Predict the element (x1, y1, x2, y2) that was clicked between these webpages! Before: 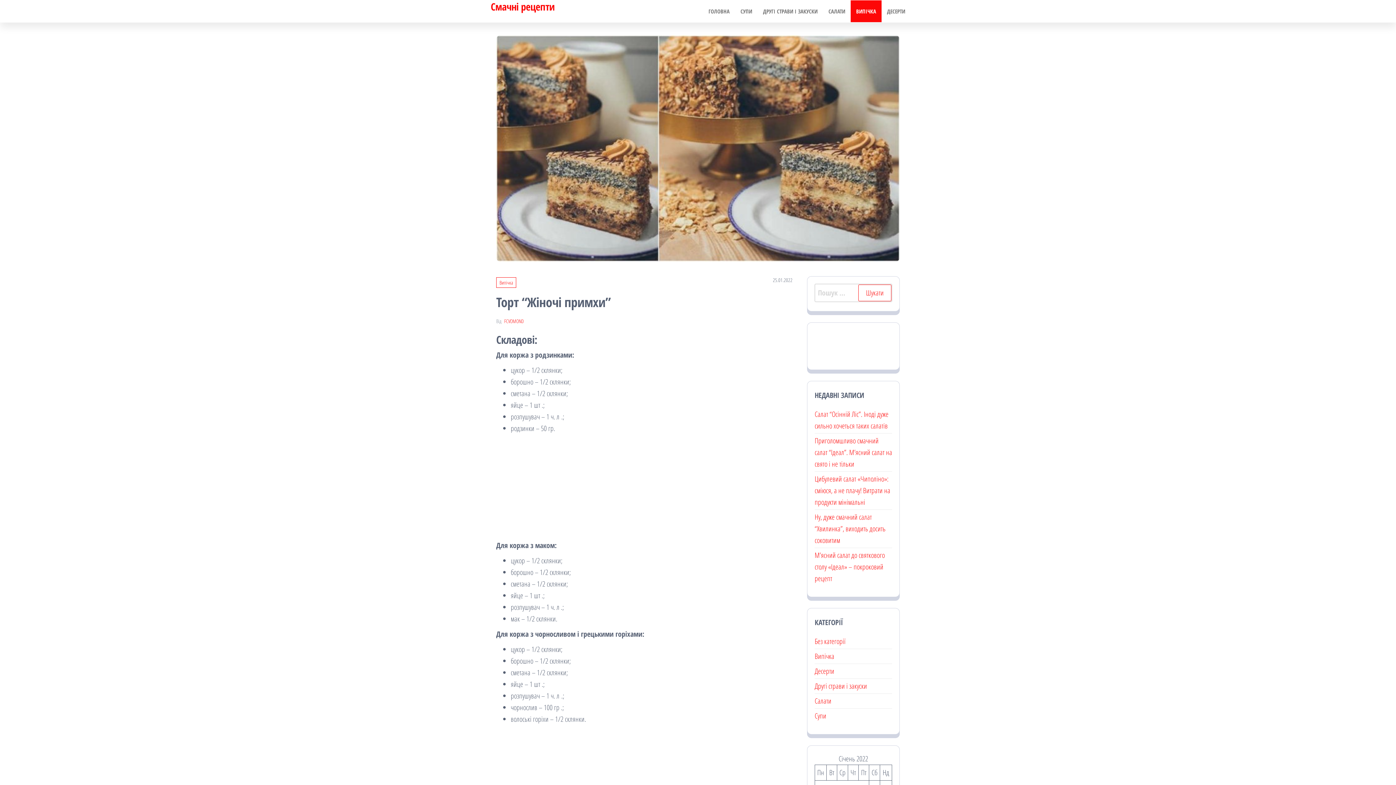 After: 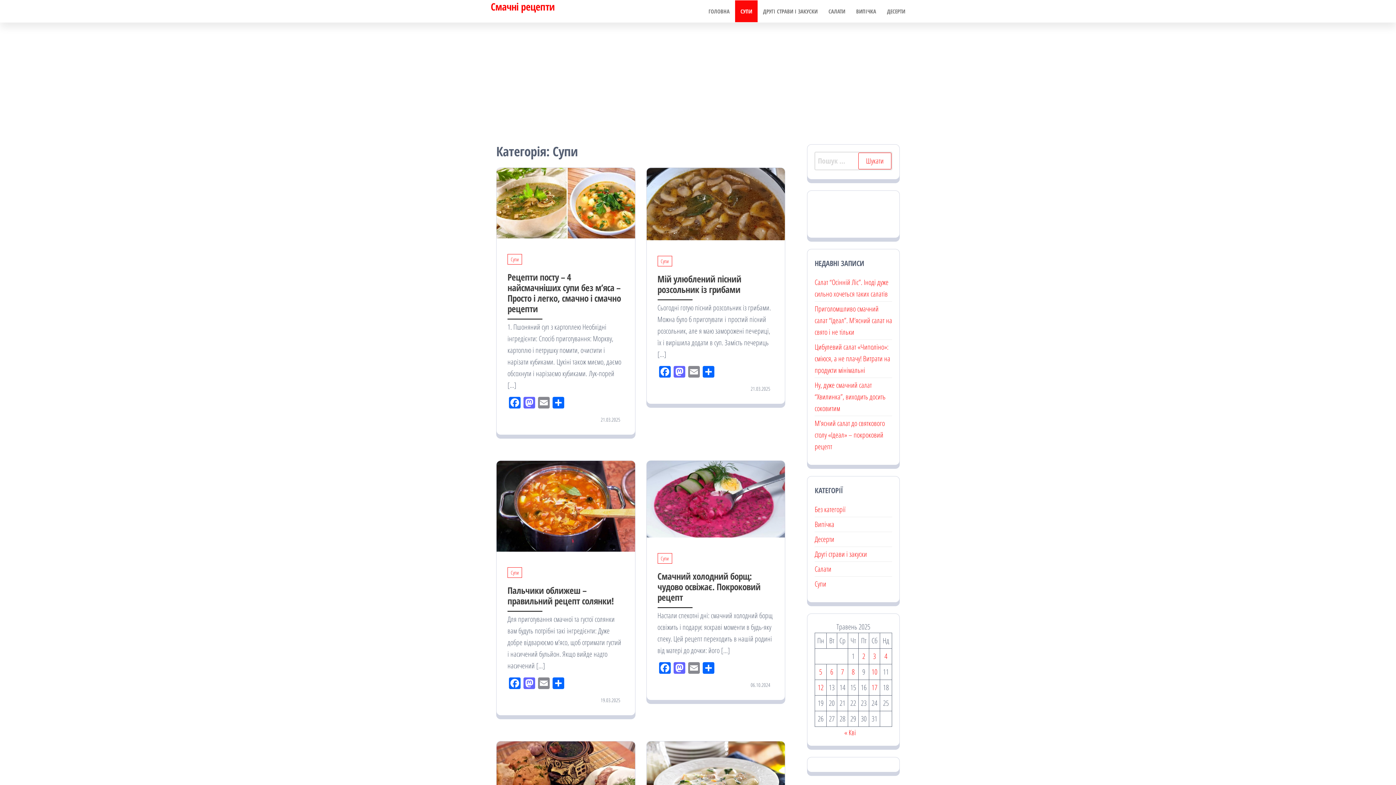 Action: label: СУПИ bbox: (735, 0, 757, 22)